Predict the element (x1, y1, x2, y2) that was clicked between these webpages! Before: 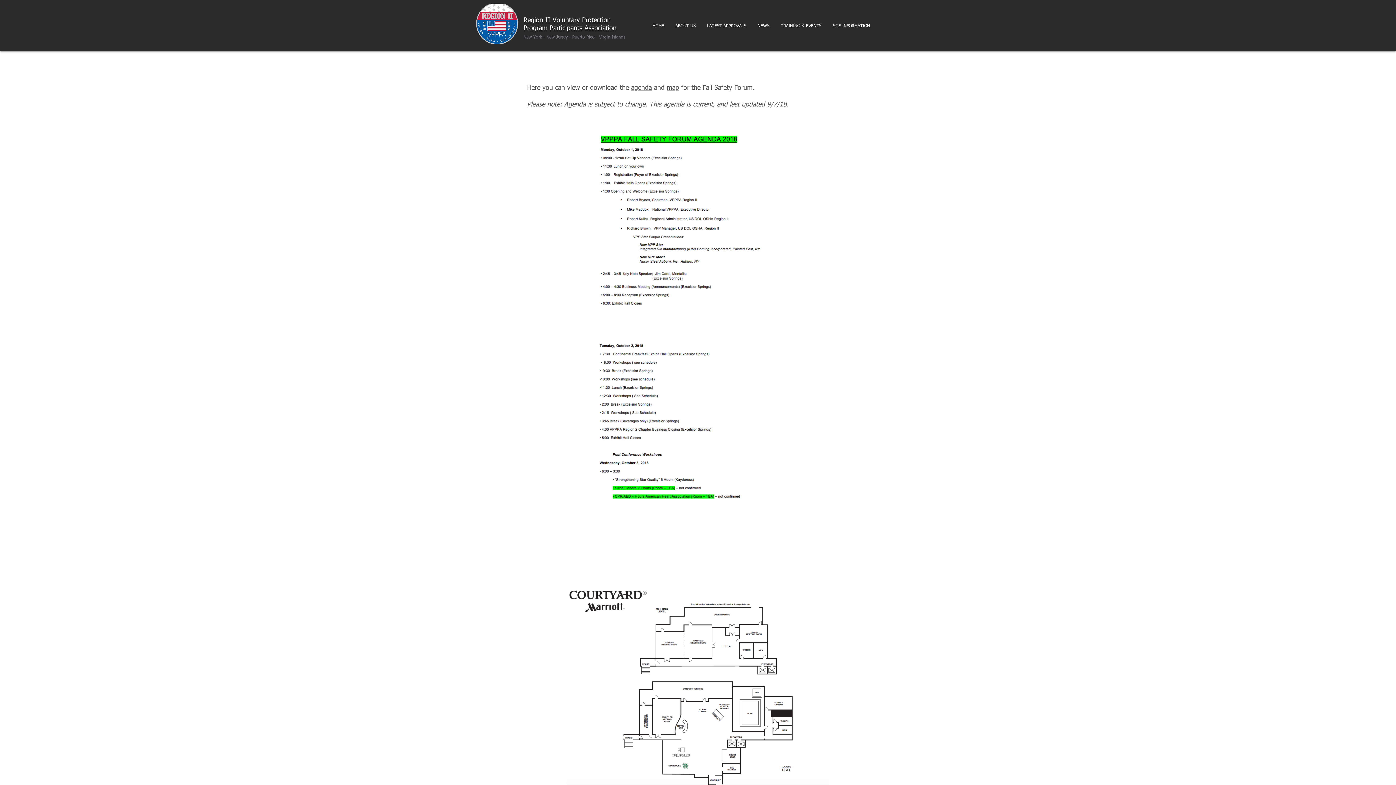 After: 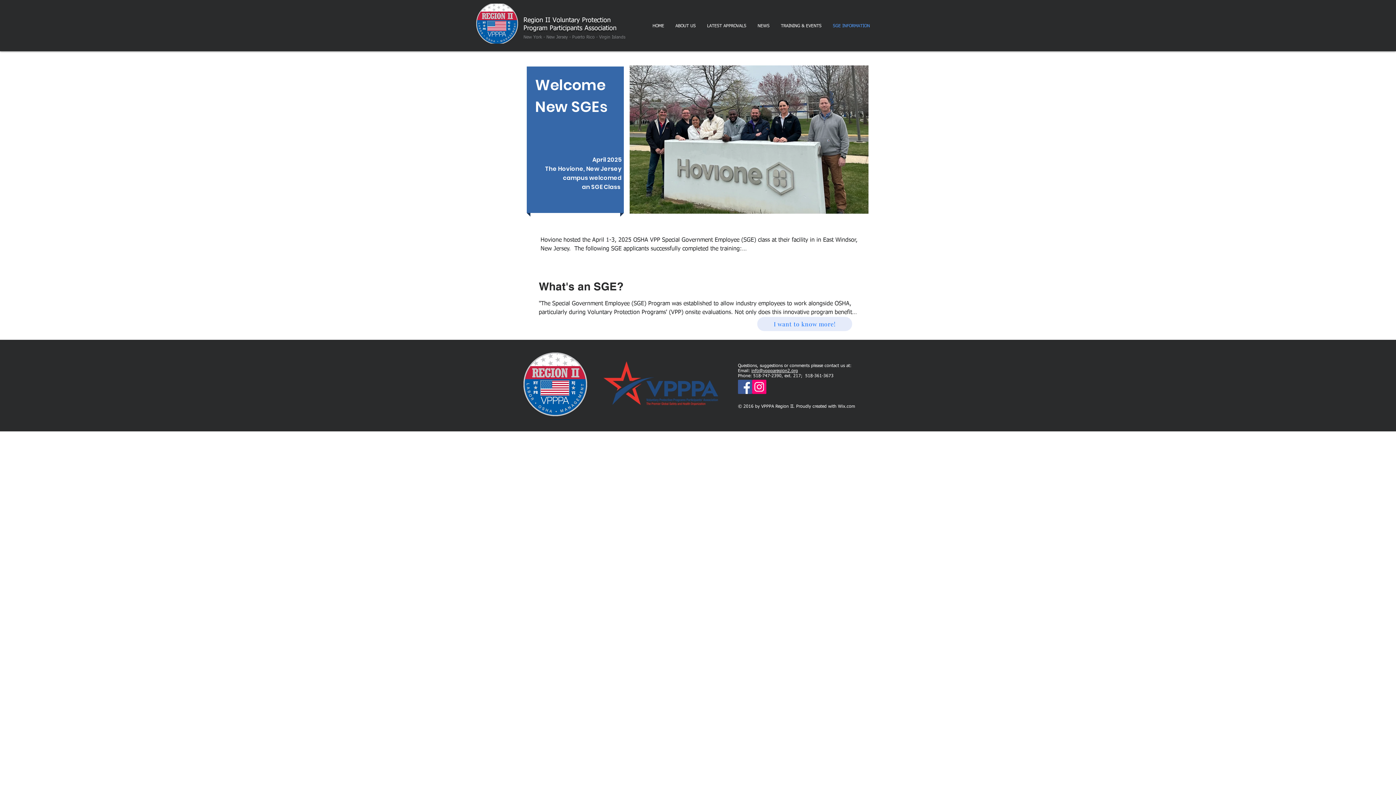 Action: bbox: (827, 16, 875, 36) label: SGE INFORMATION